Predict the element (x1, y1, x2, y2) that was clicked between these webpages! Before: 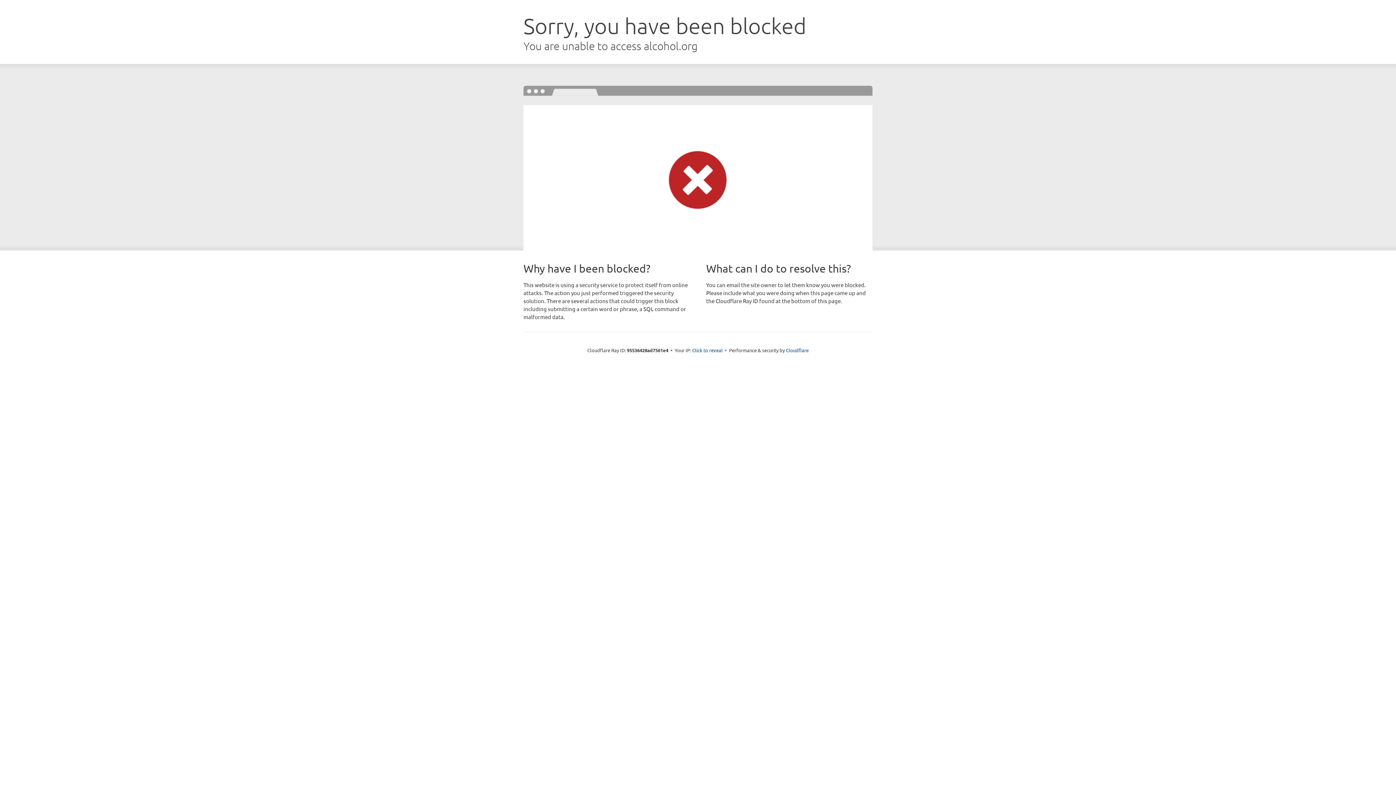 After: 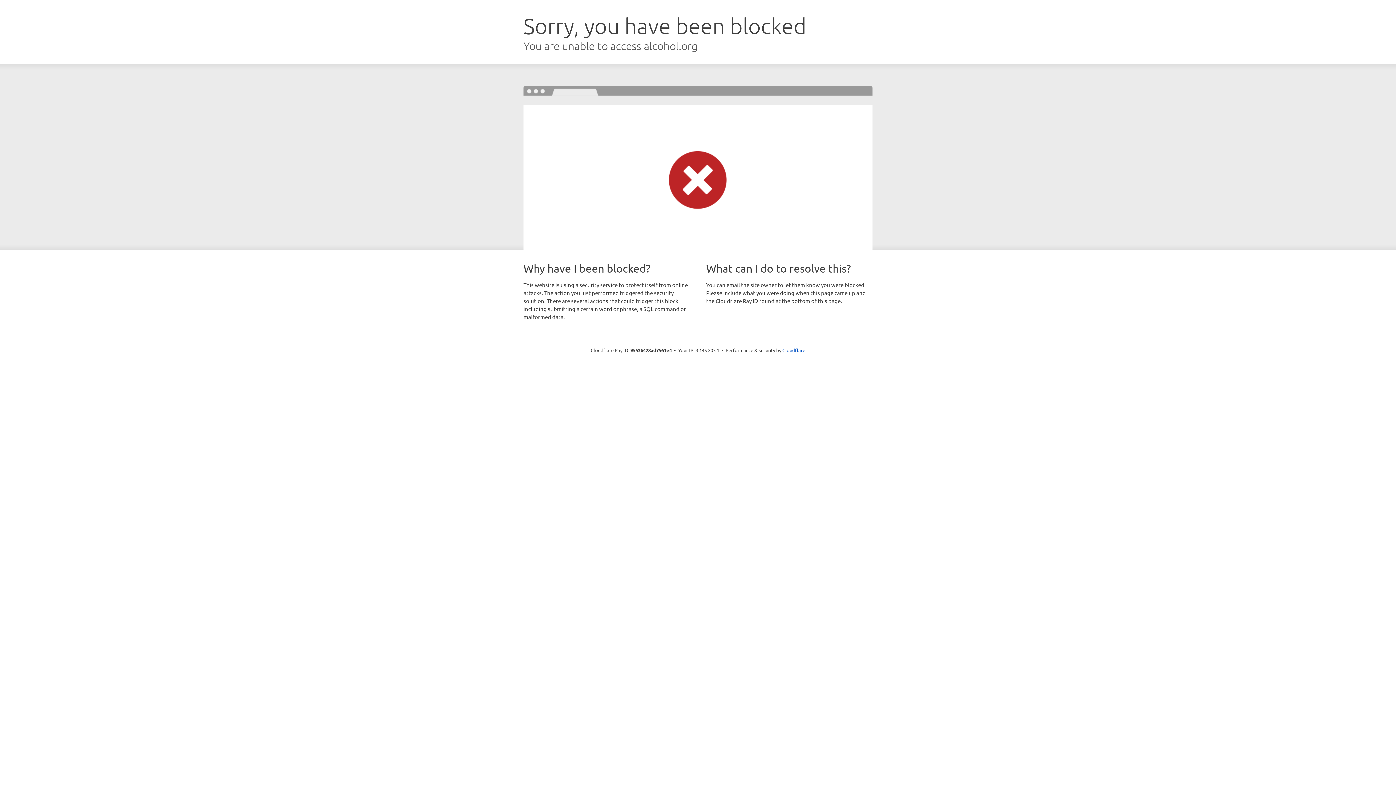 Action: label: Click to reveal bbox: (692, 346, 722, 353)